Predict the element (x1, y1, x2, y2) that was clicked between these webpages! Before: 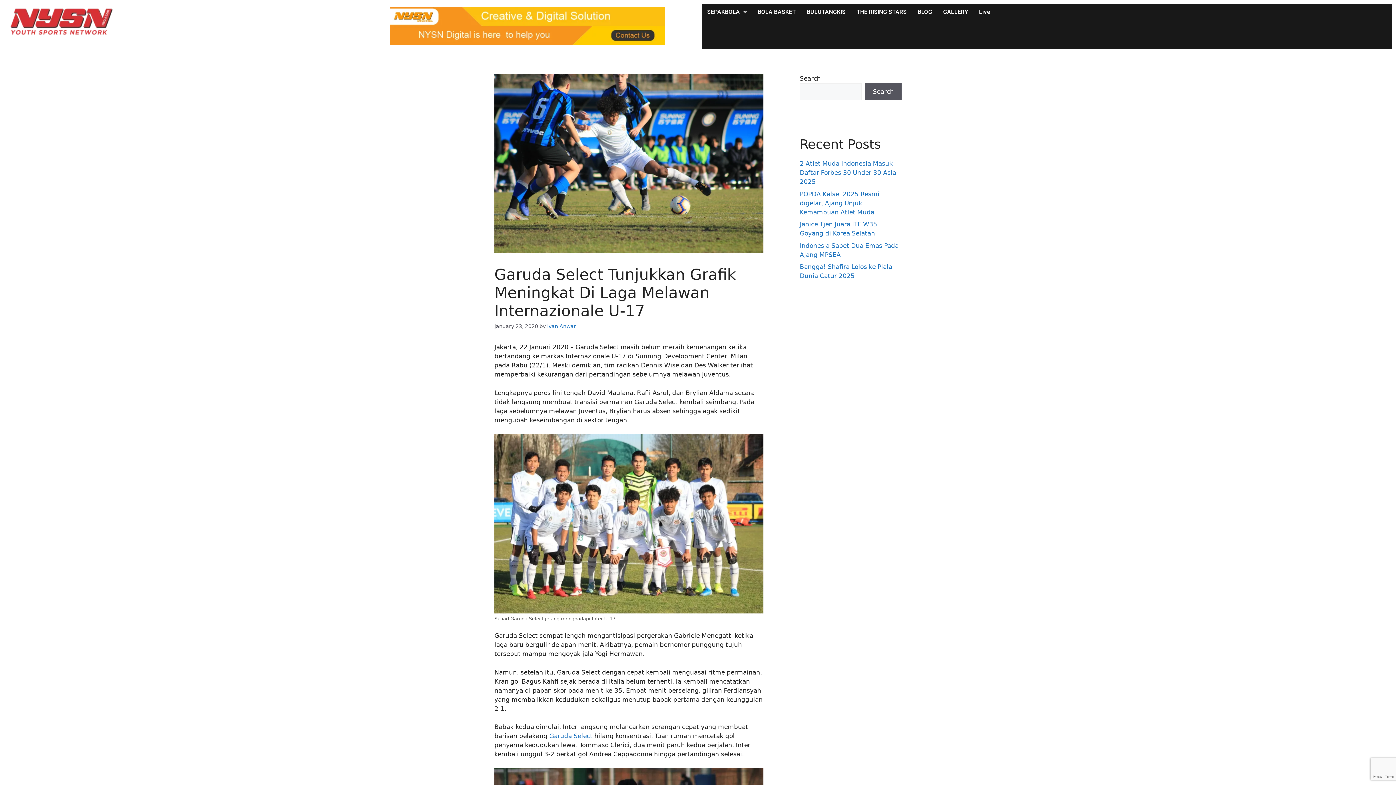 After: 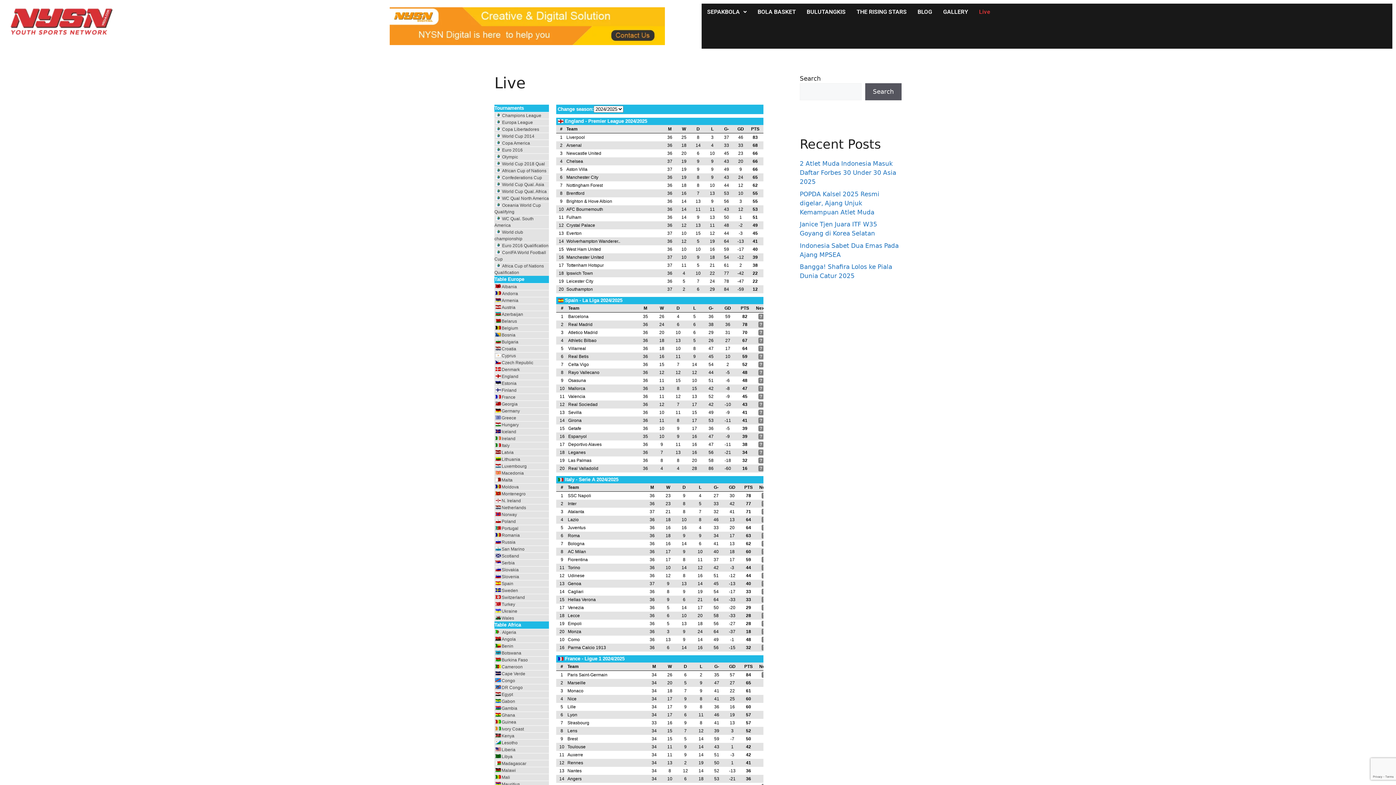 Action: label: Live bbox: (973, 3, 996, 20)